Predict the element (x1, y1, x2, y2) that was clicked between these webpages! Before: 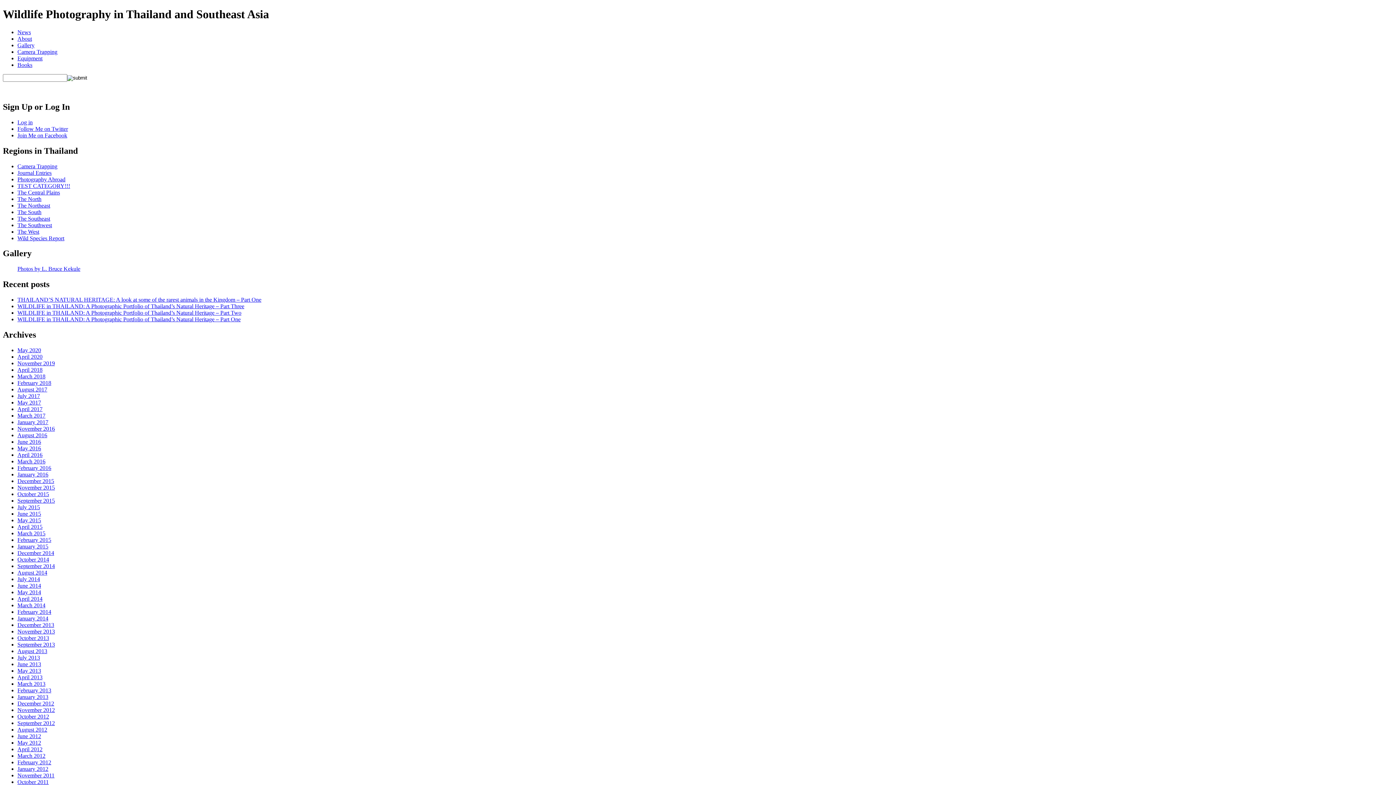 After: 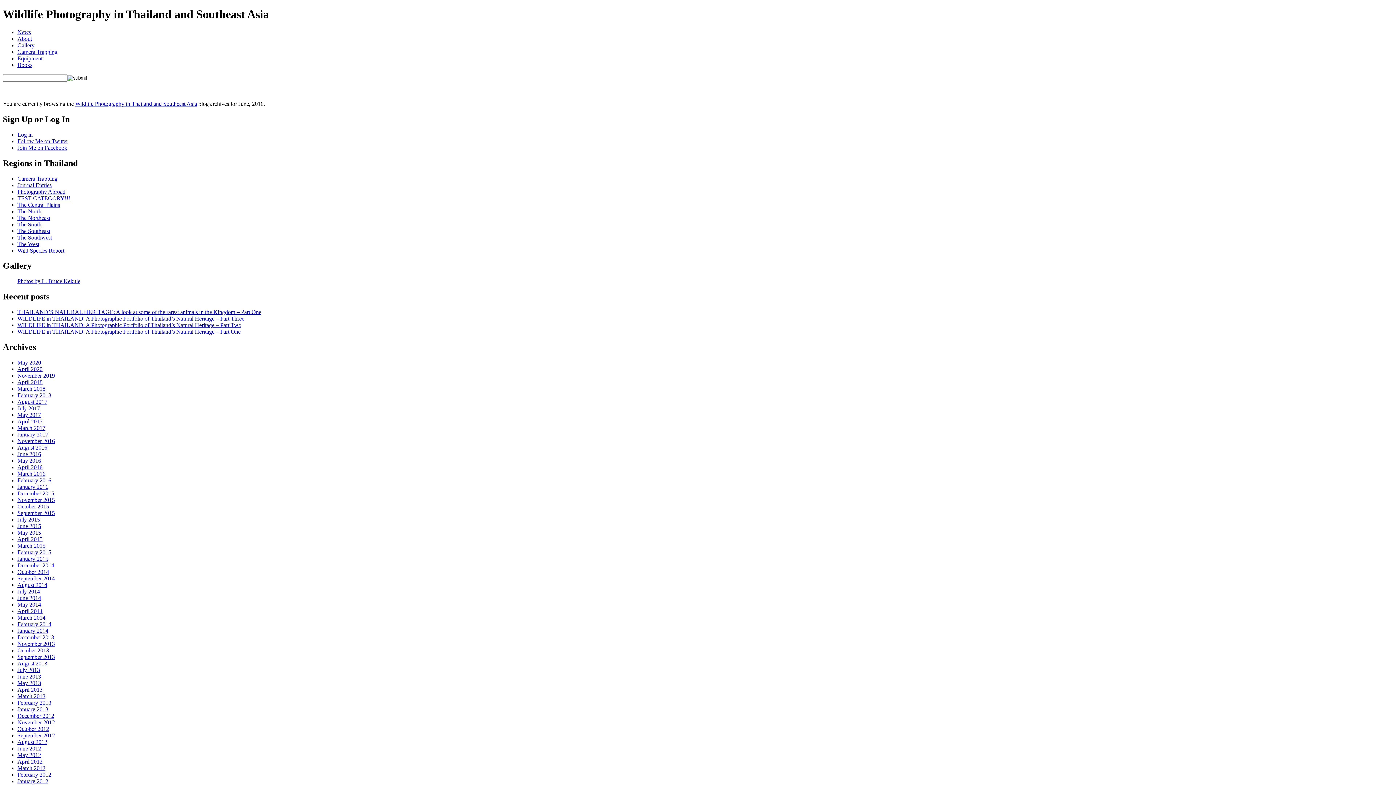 Action: bbox: (17, 438, 41, 445) label: June 2016